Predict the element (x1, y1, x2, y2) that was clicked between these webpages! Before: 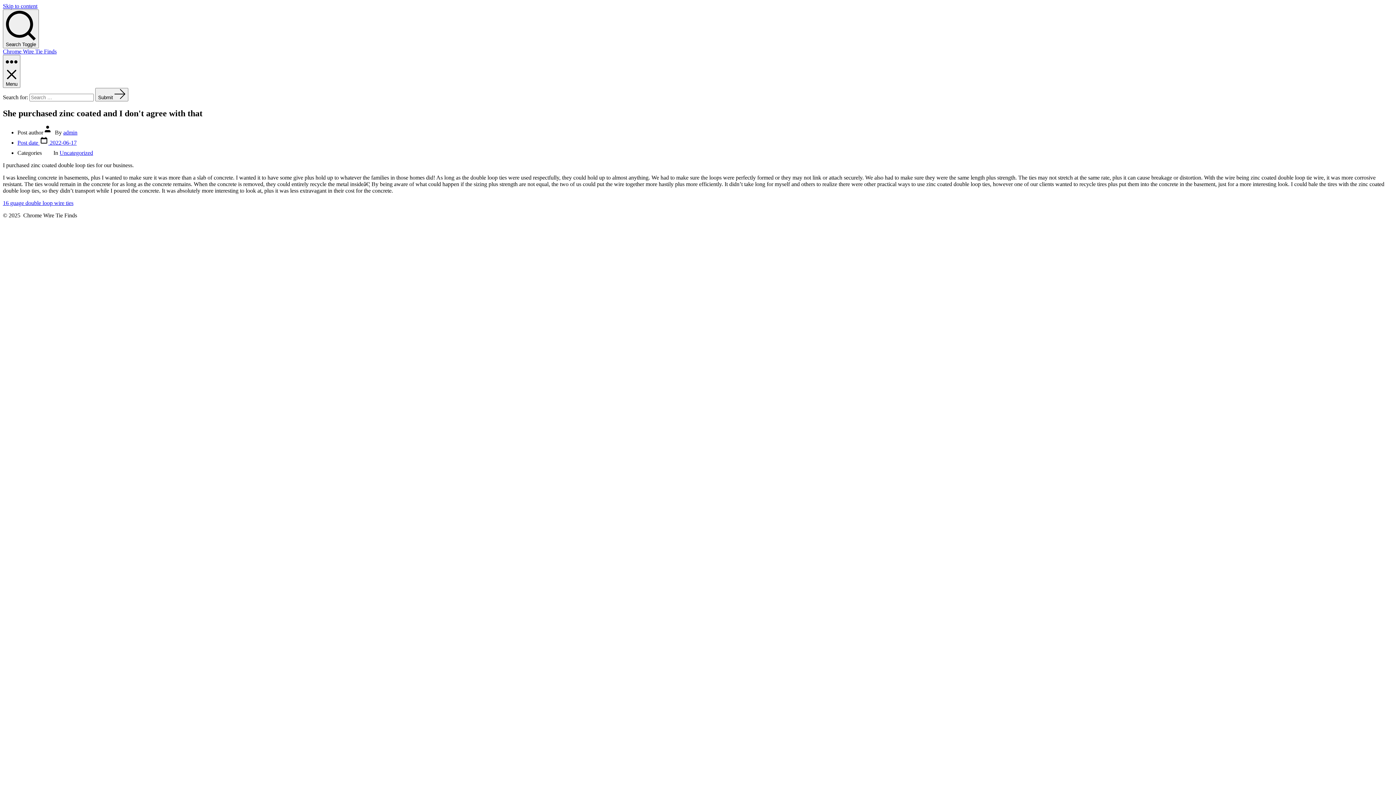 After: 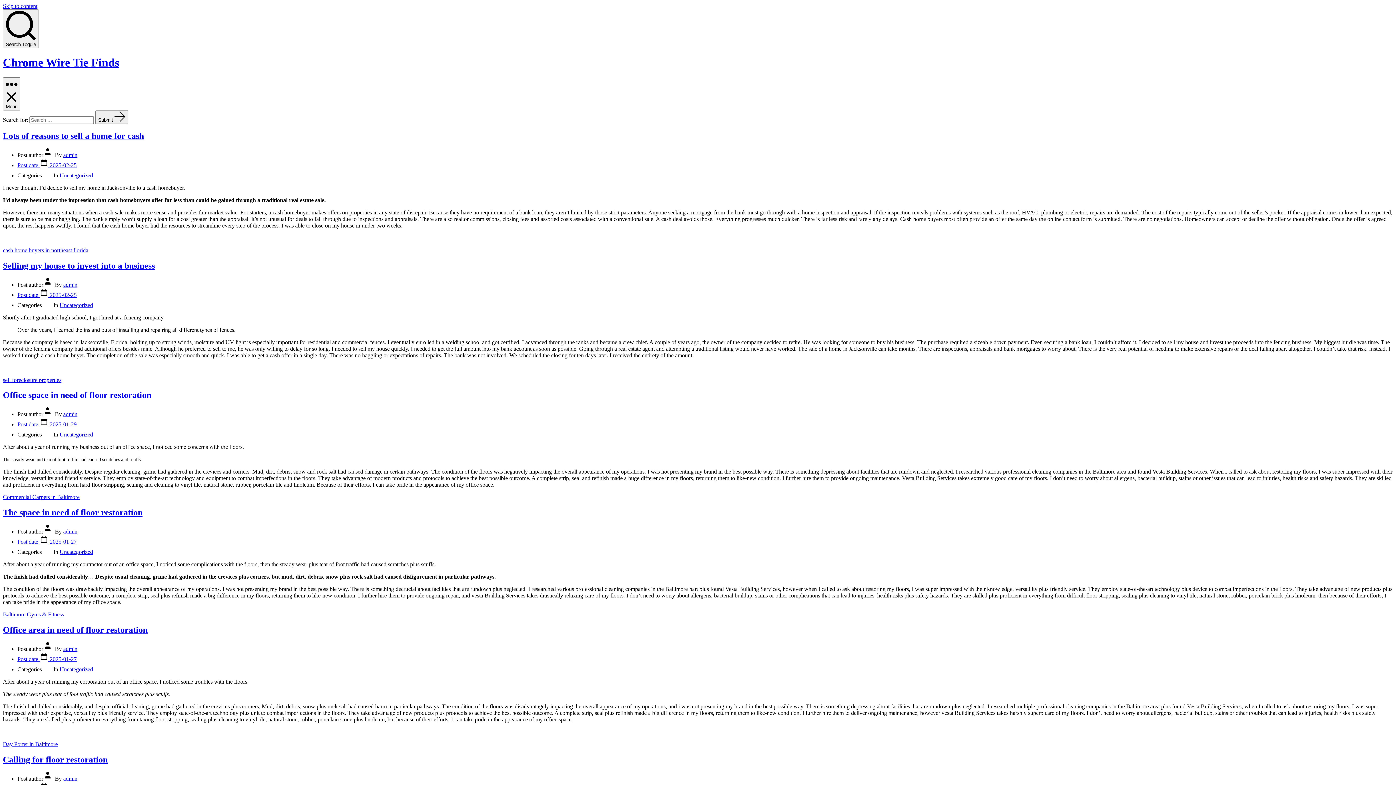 Action: bbox: (95, 88, 128, 101) label: Submit 